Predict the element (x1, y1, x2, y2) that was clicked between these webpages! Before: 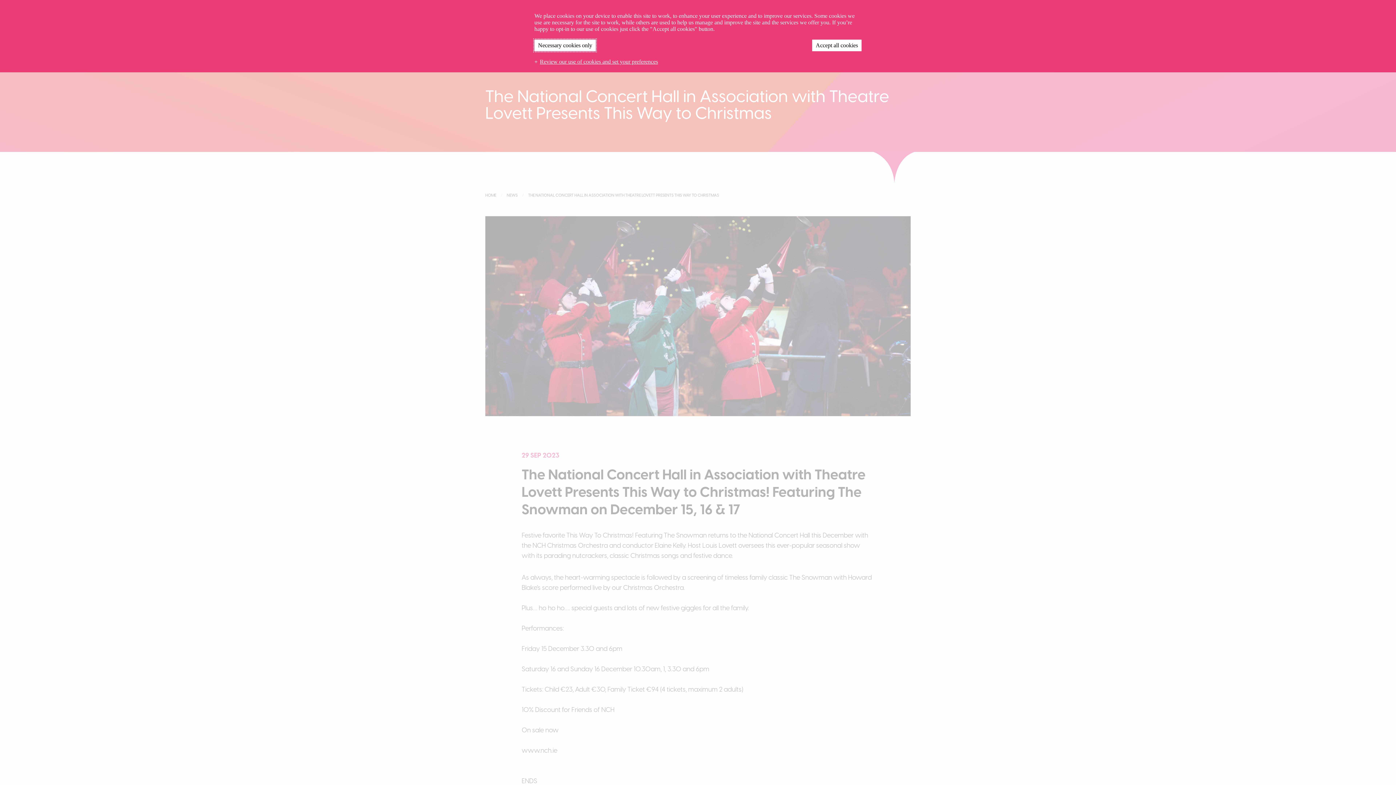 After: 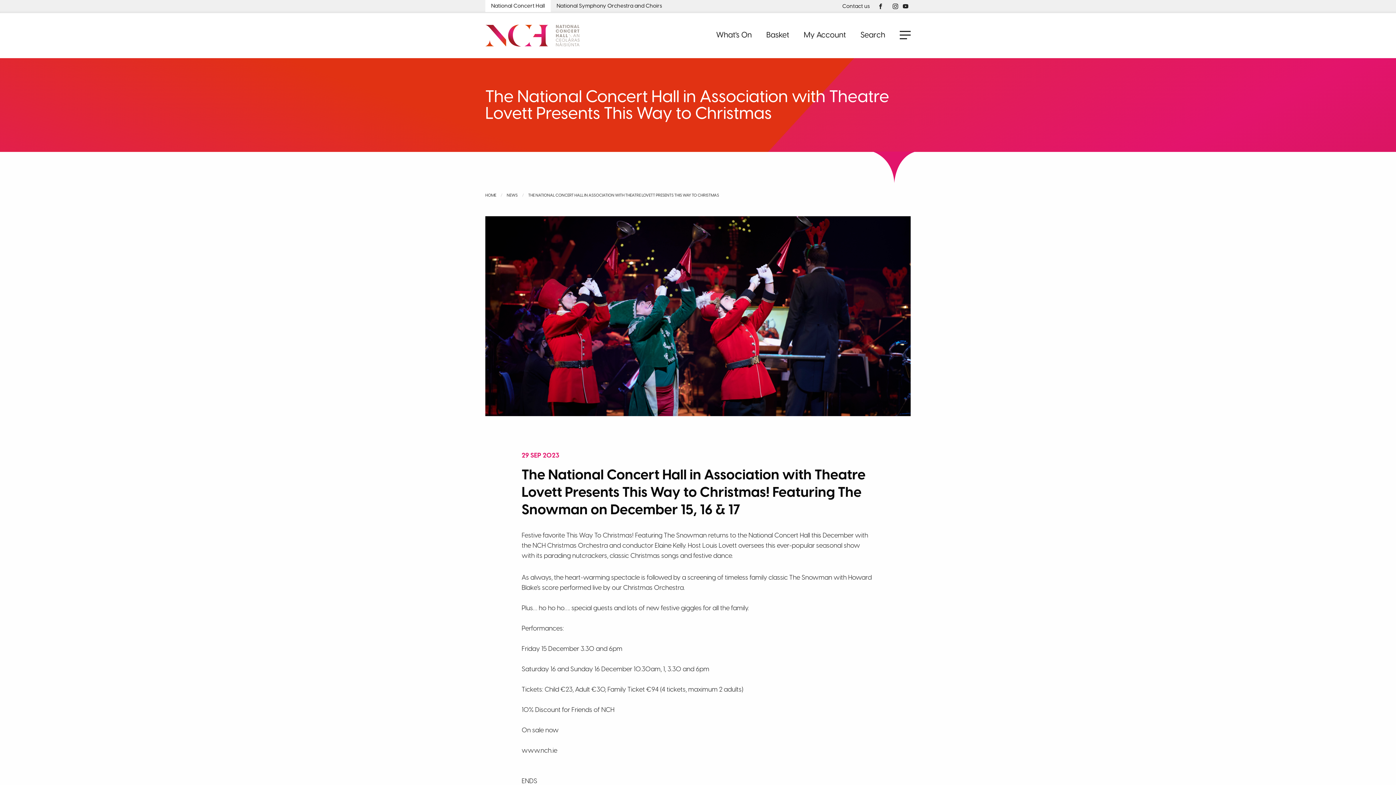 Action: label: Accept all cookies bbox: (812, 39, 861, 51)